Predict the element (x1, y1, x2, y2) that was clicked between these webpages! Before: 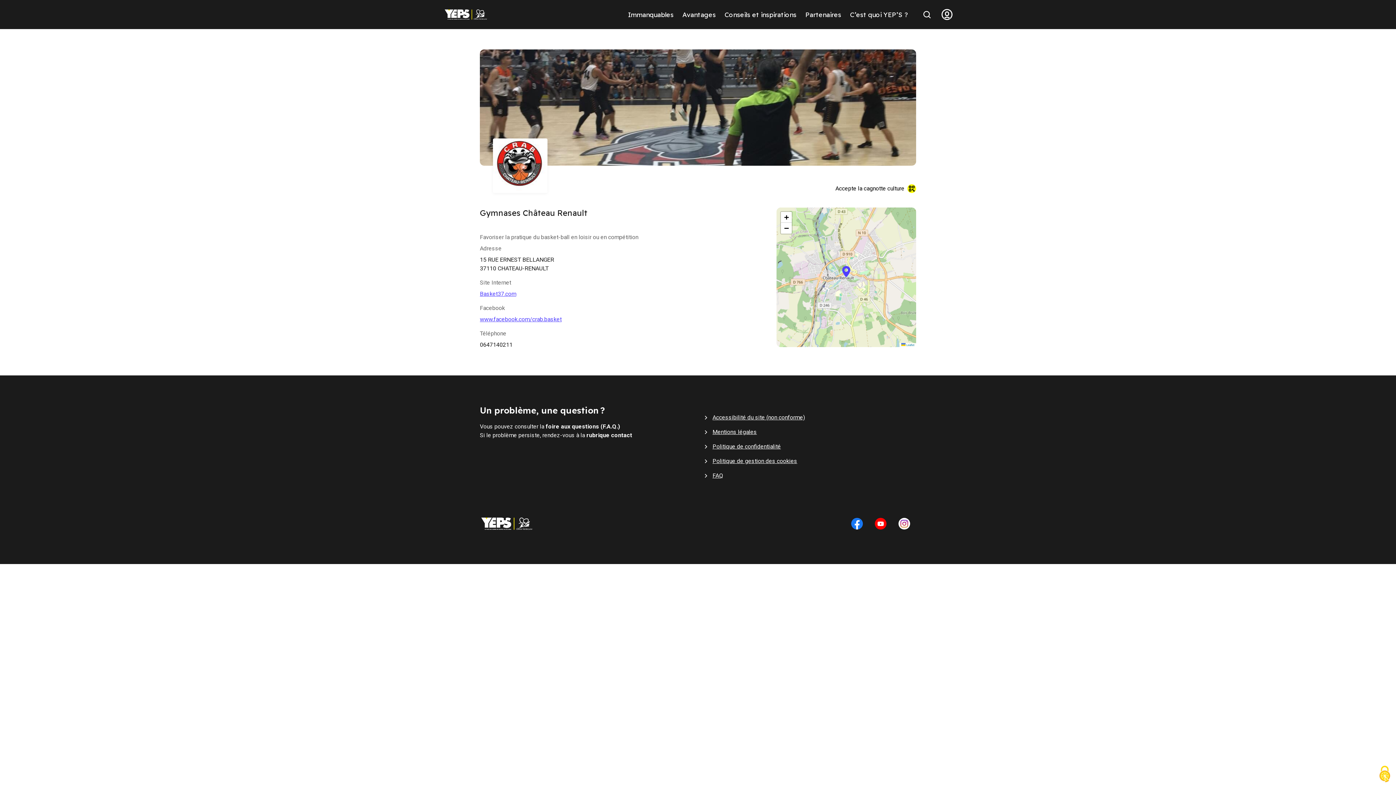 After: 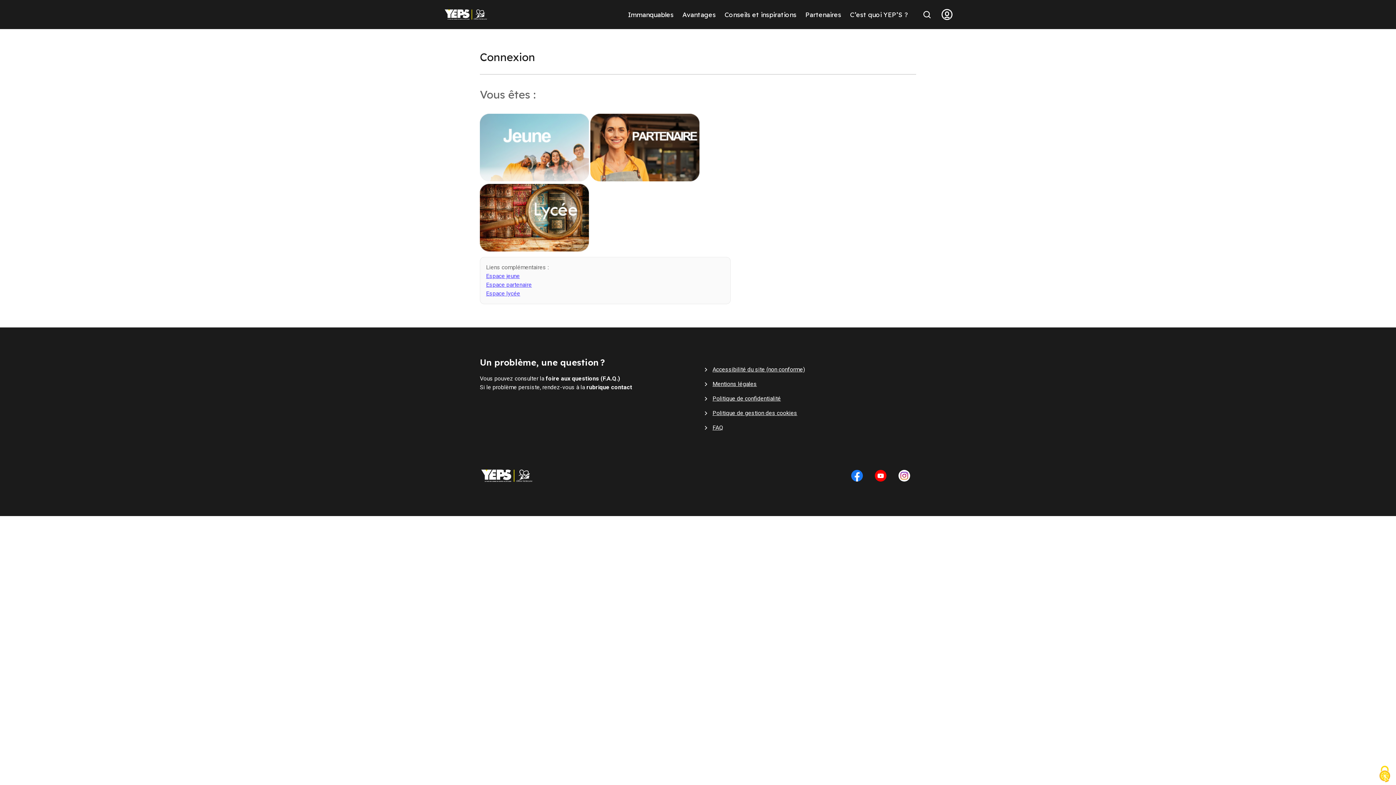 Action: label: User menu bbox: (941, 8, 952, 20)